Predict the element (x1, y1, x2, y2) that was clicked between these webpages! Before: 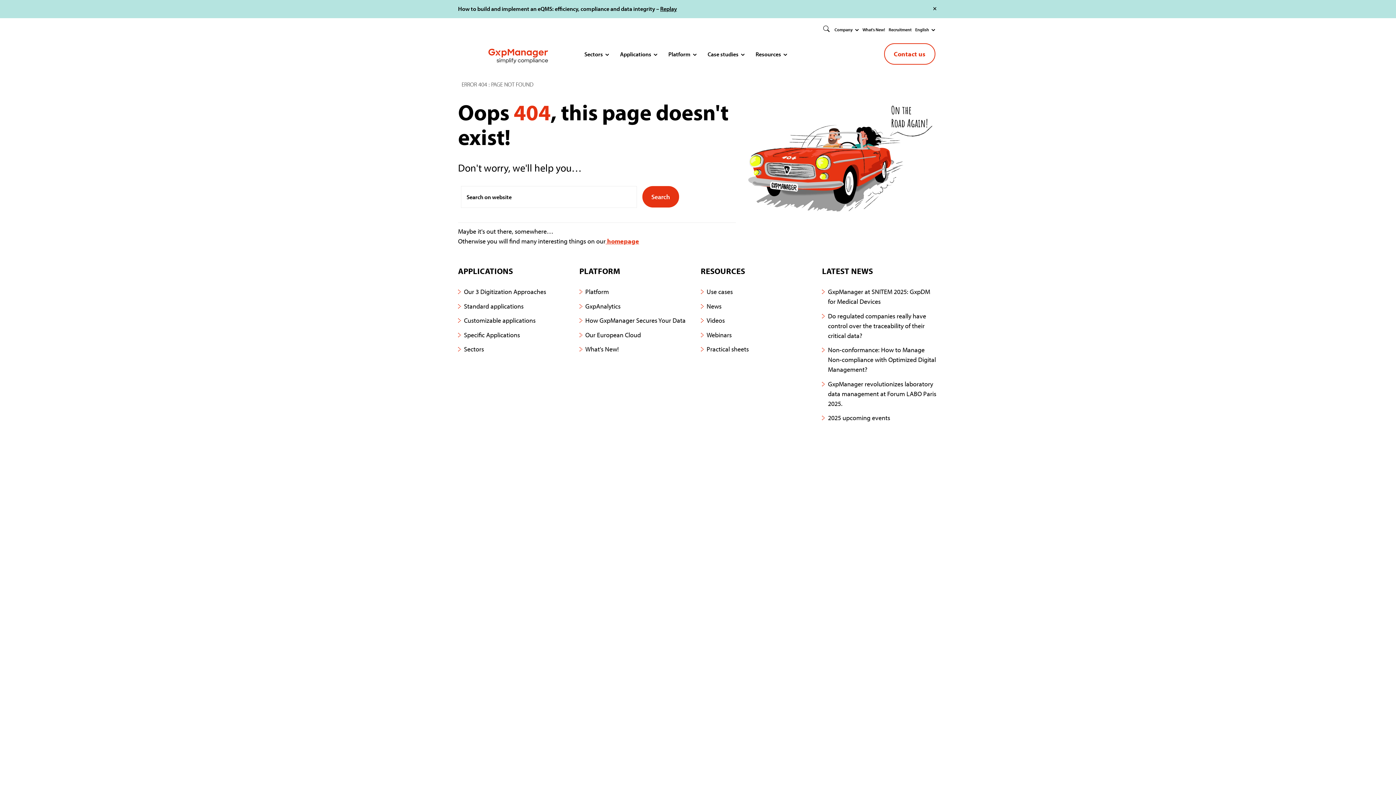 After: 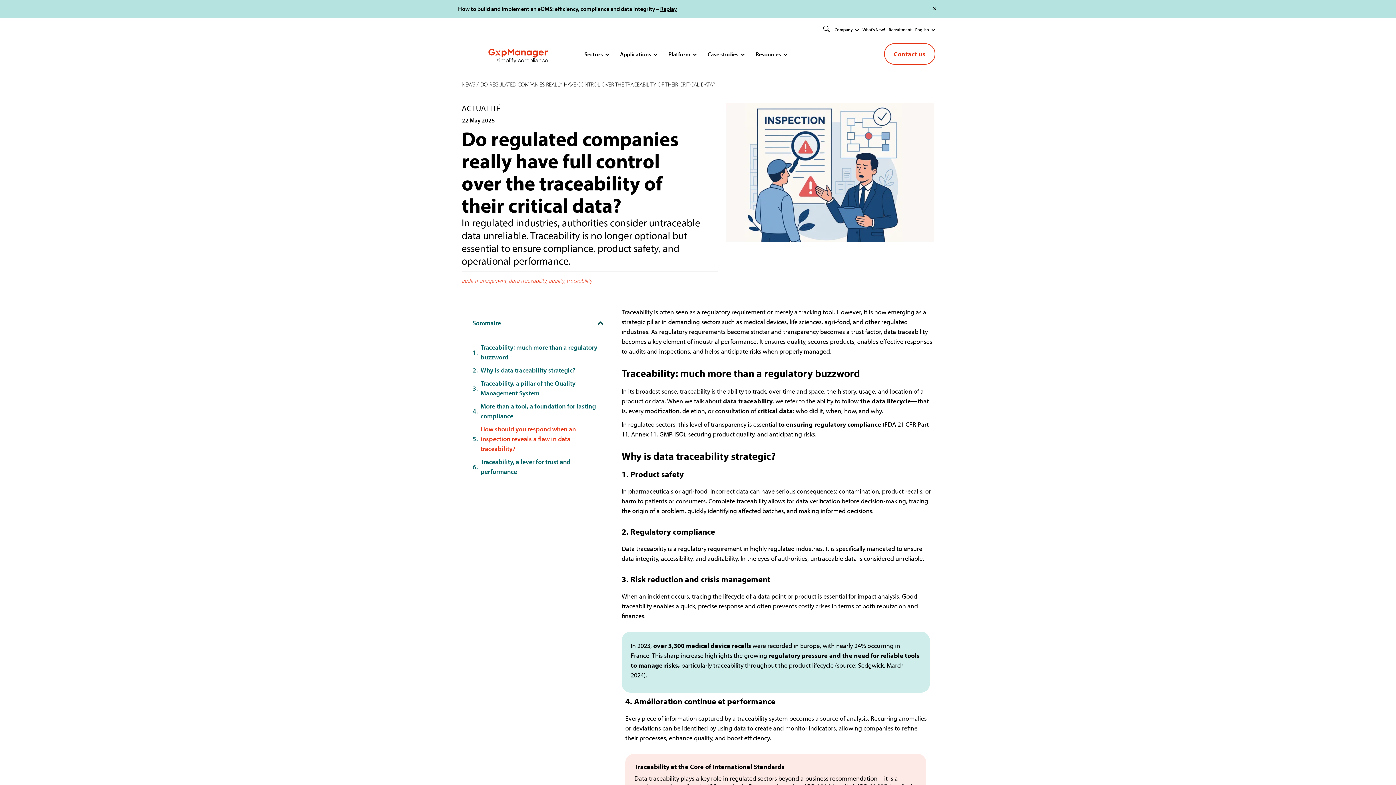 Action: bbox: (828, 311, 926, 339) label: Do regulated companies really have control over the traceability of their critical data?